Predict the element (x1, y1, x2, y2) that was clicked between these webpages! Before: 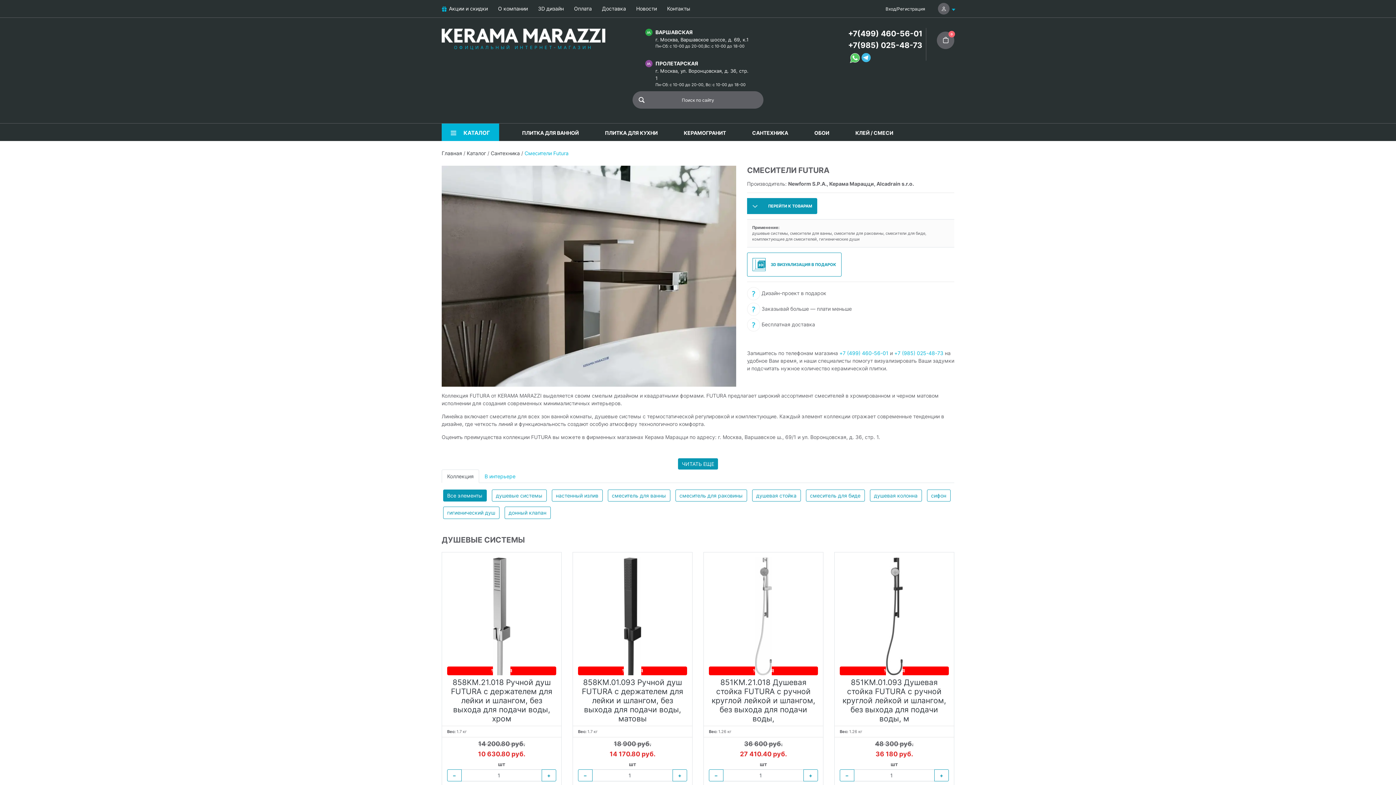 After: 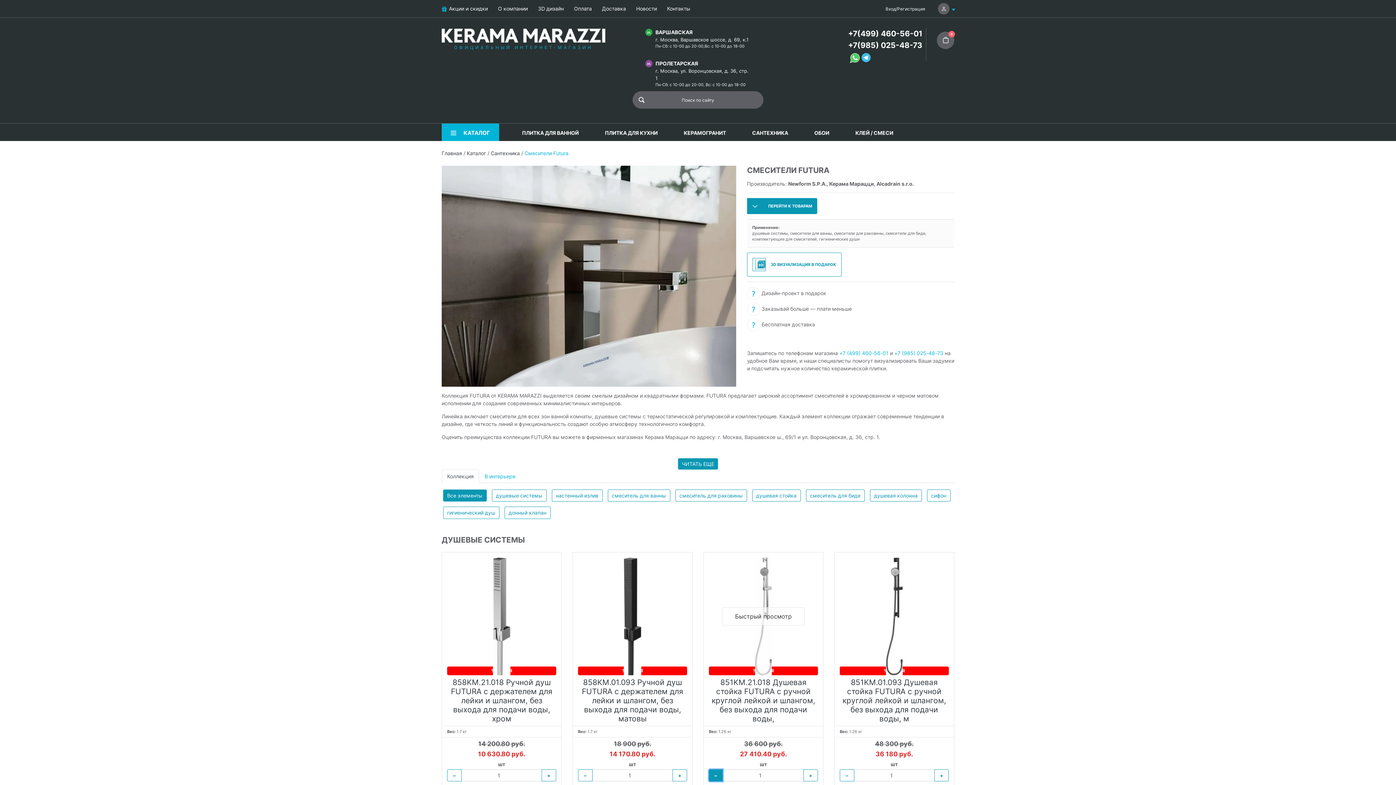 Action: label: − bbox: (709, 769, 723, 781)